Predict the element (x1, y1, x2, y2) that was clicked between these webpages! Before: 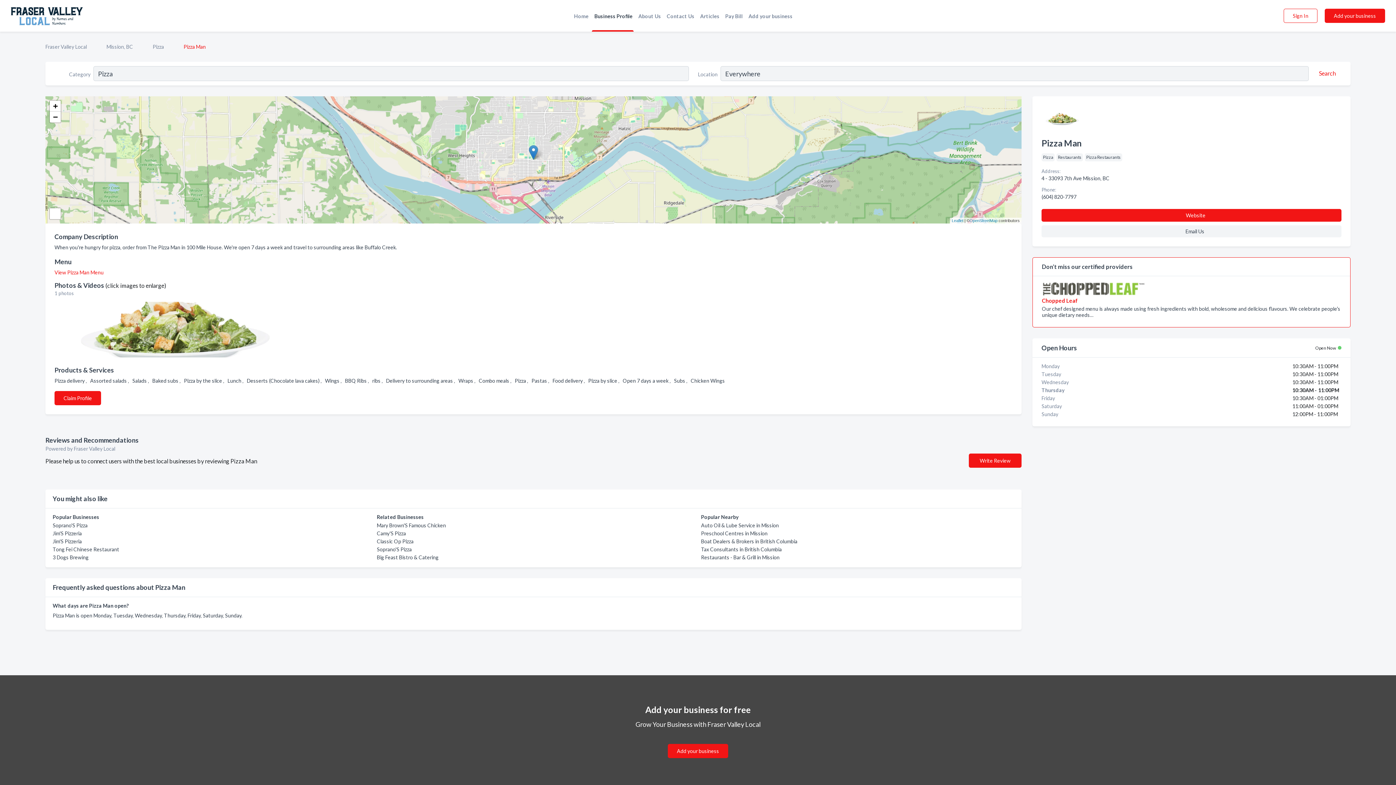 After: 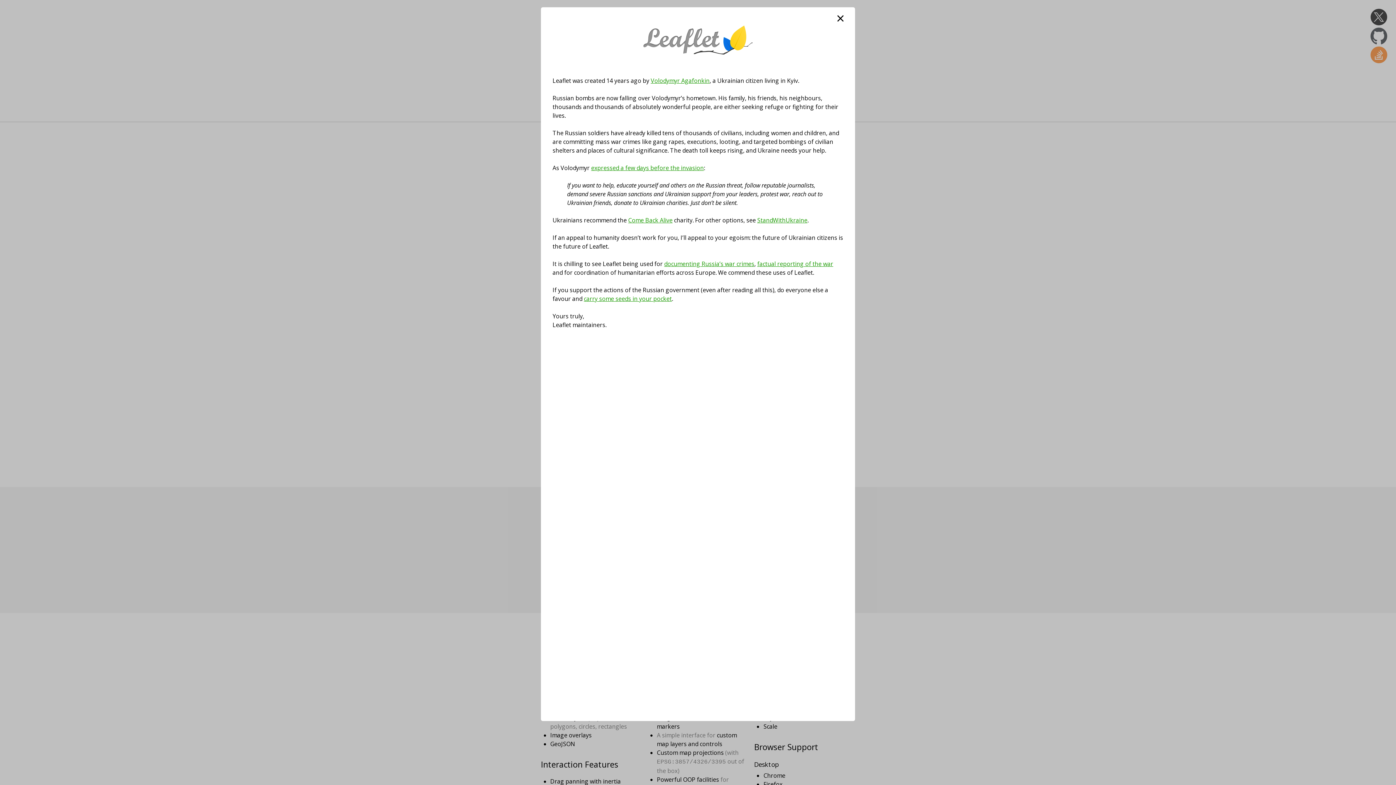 Action: bbox: (952, 218, 963, 222) label: Leaflet